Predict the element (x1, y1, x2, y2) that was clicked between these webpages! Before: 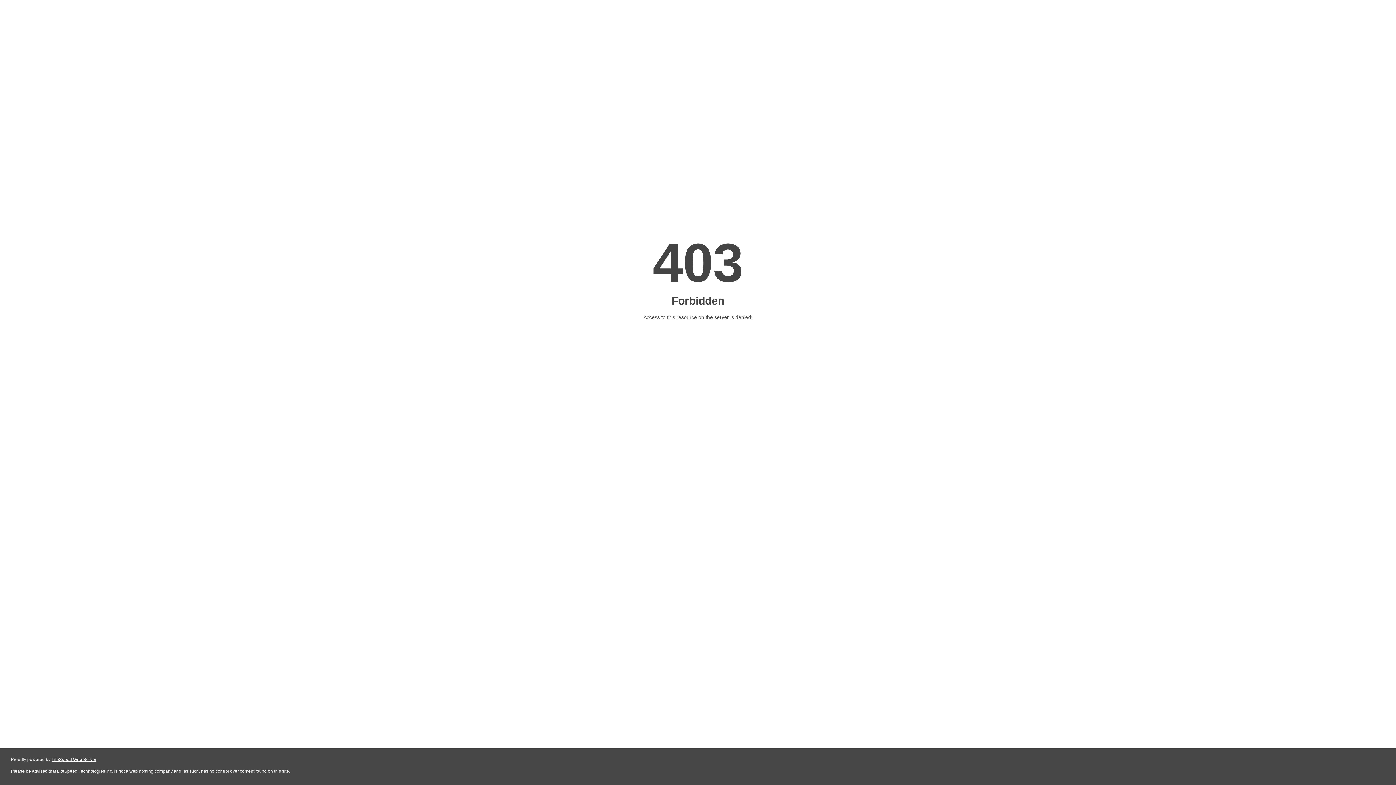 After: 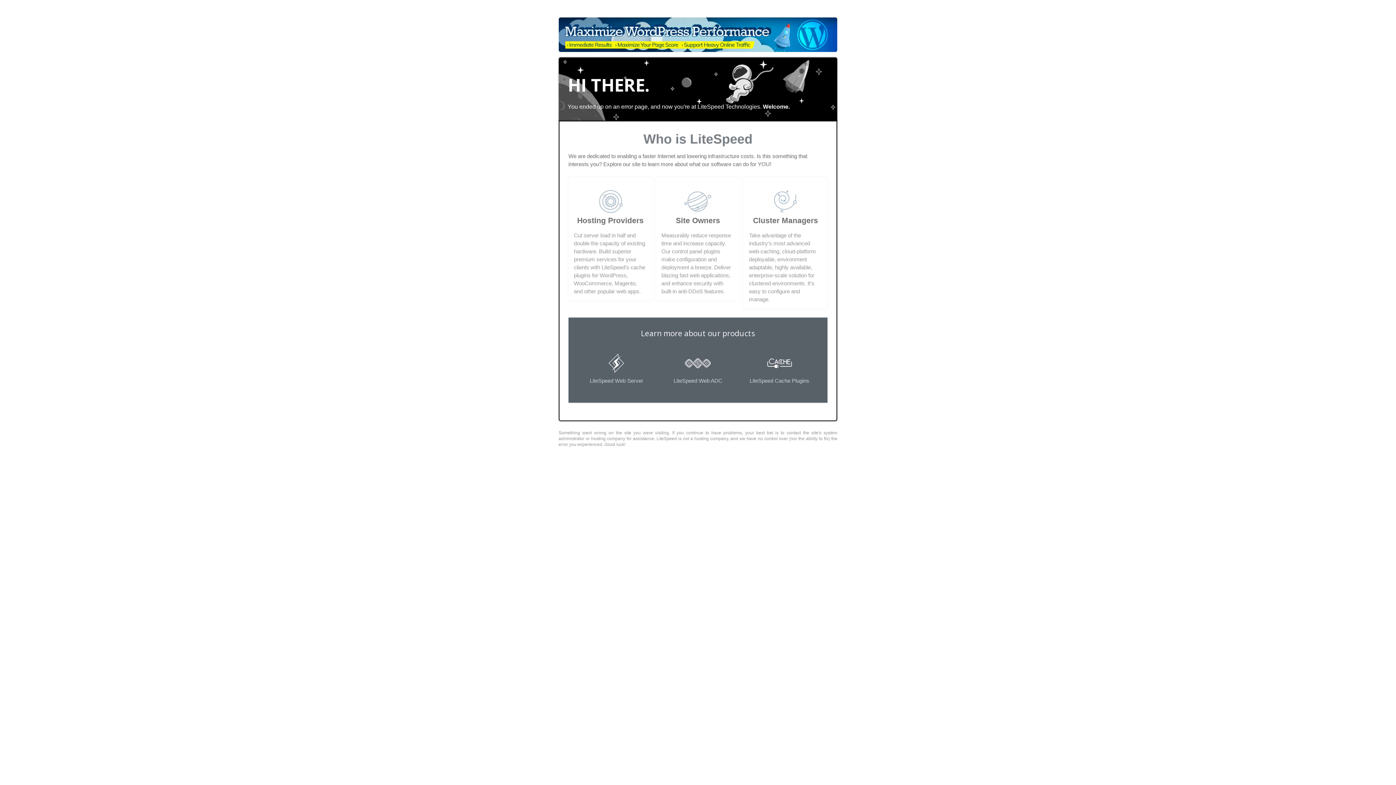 Action: bbox: (51, 757, 96, 762) label: LiteSpeed Web Server